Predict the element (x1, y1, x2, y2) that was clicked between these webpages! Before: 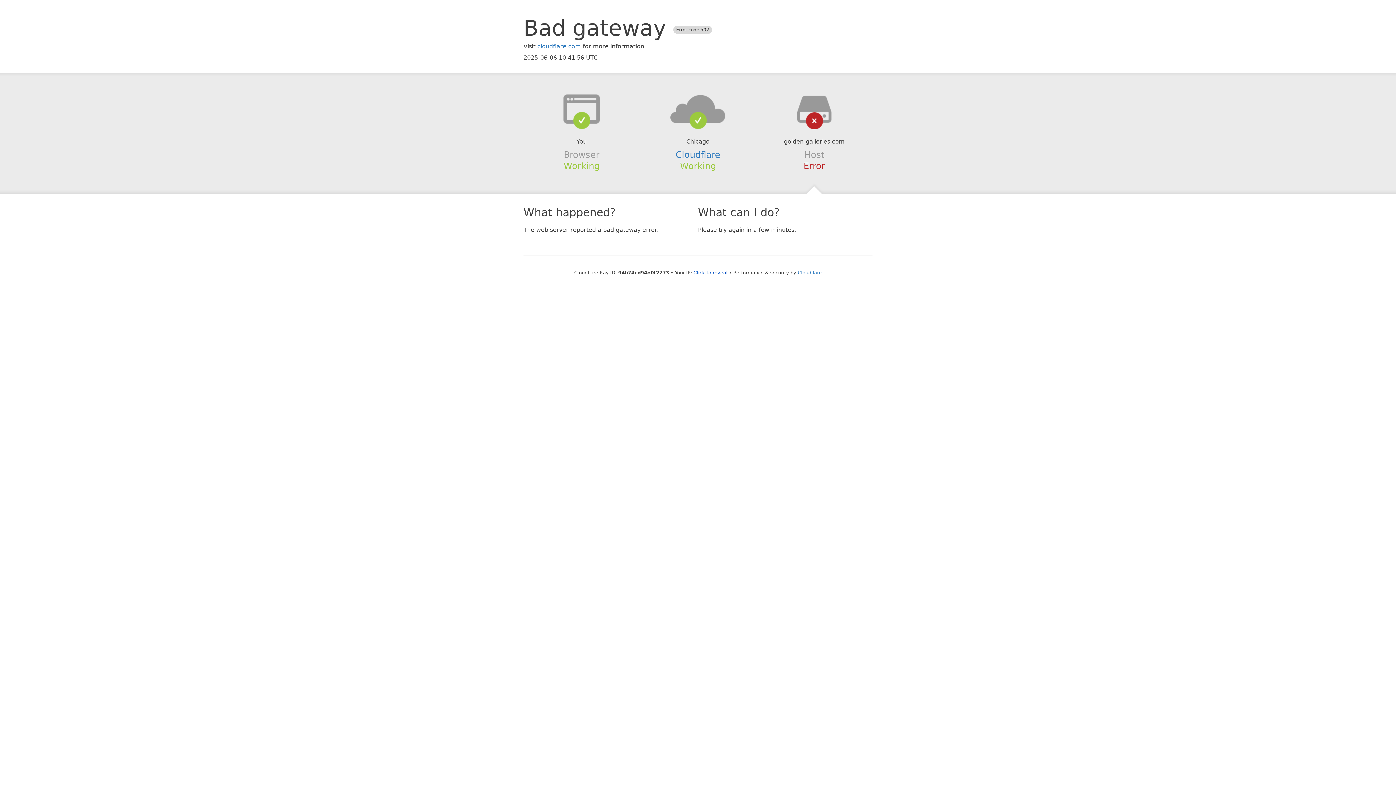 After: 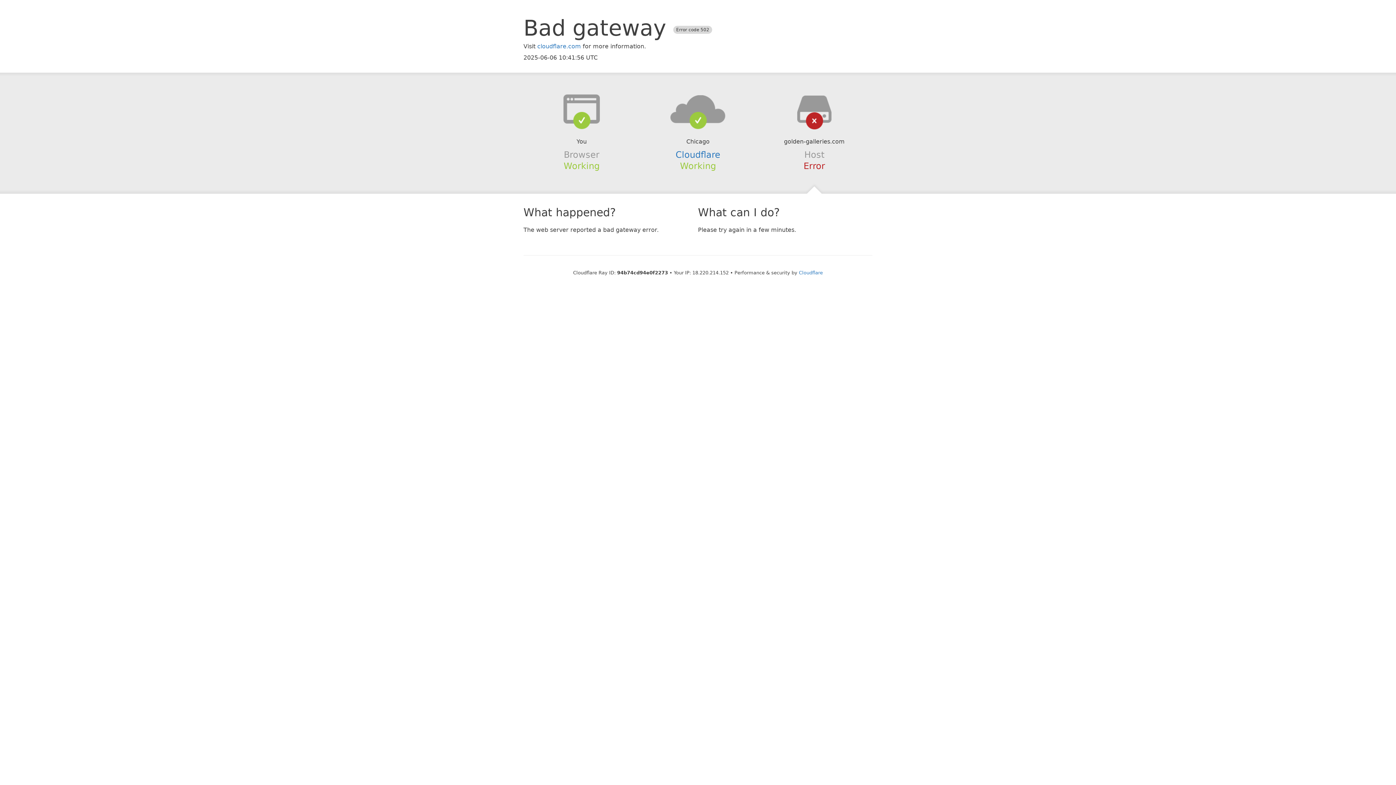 Action: label: Click to reveal bbox: (693, 270, 727, 275)